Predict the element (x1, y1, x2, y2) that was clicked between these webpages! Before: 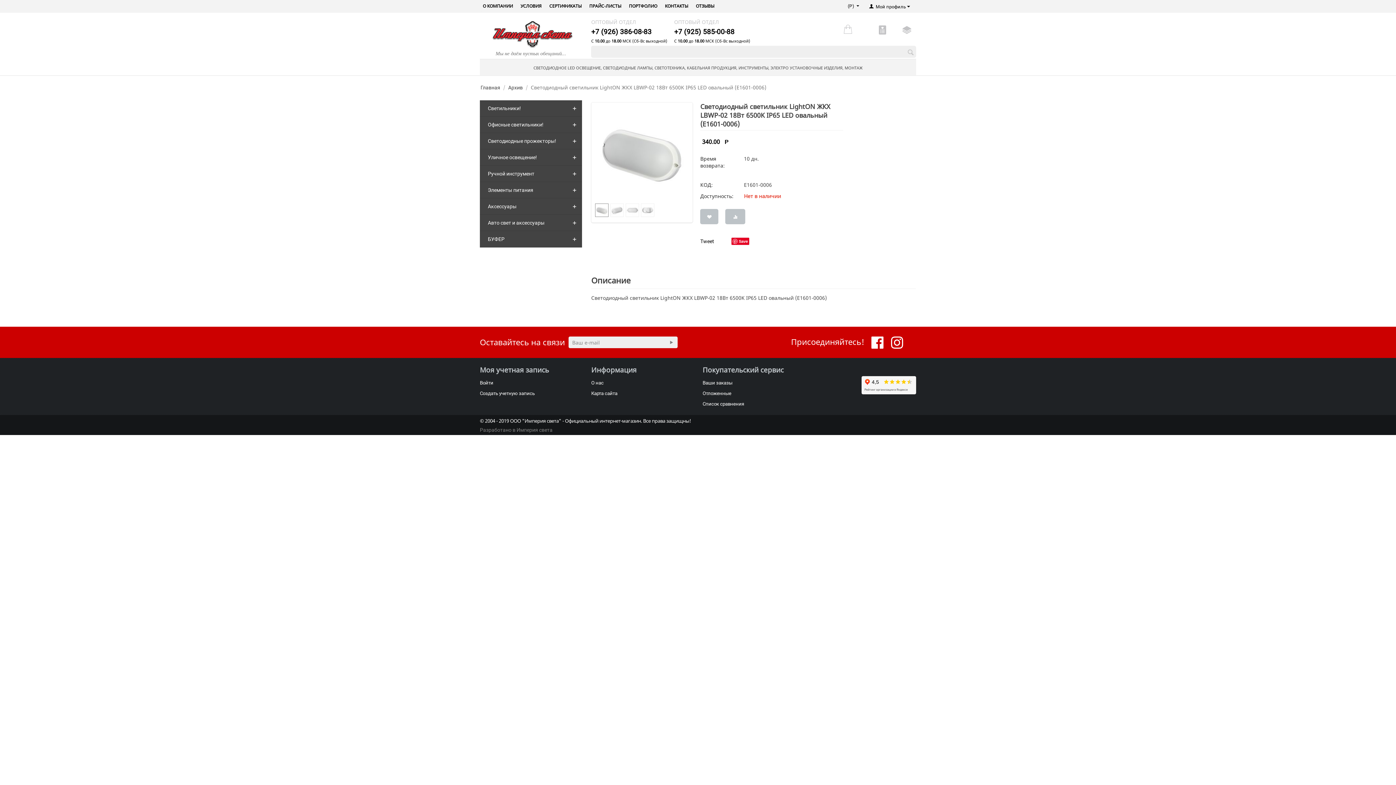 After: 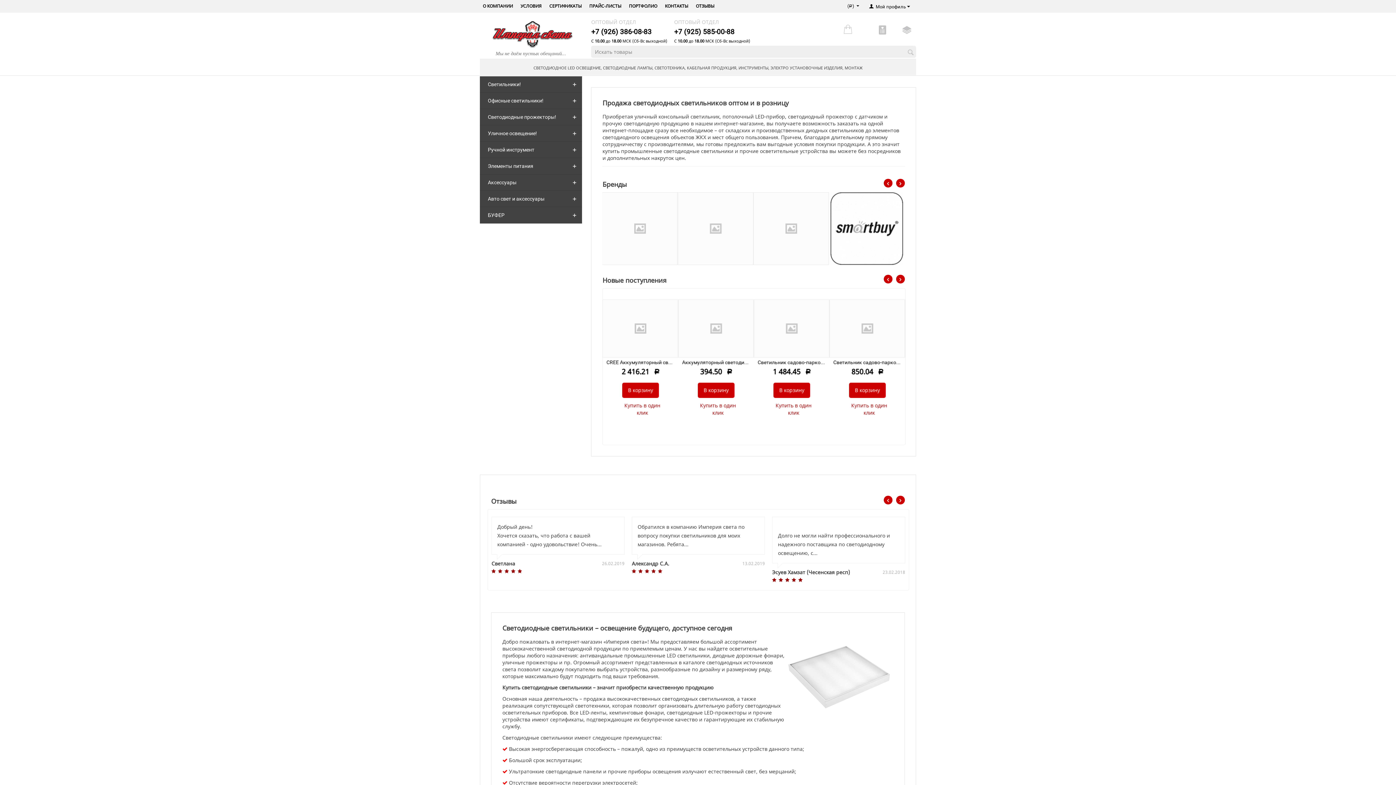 Action: bbox: (480, 84, 501, 91) label: Главная